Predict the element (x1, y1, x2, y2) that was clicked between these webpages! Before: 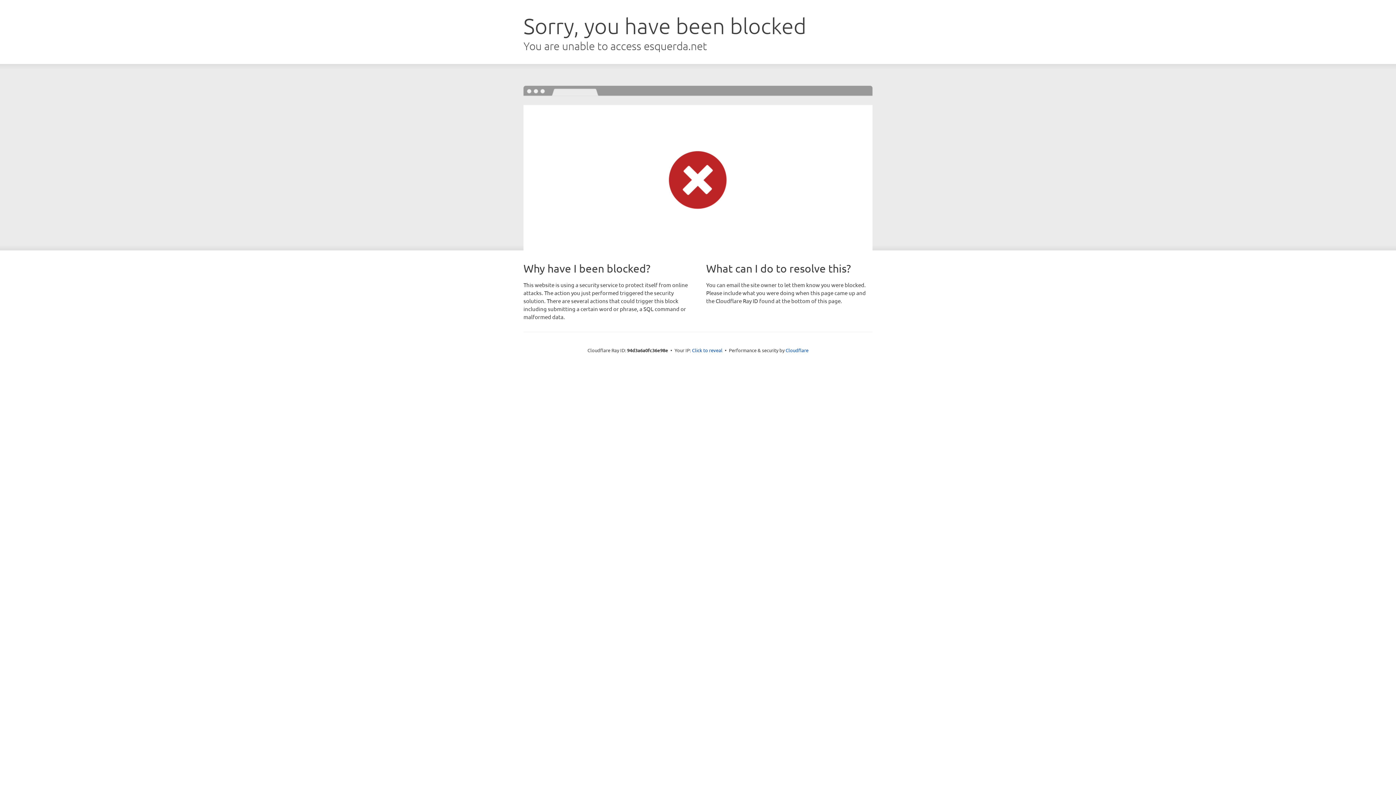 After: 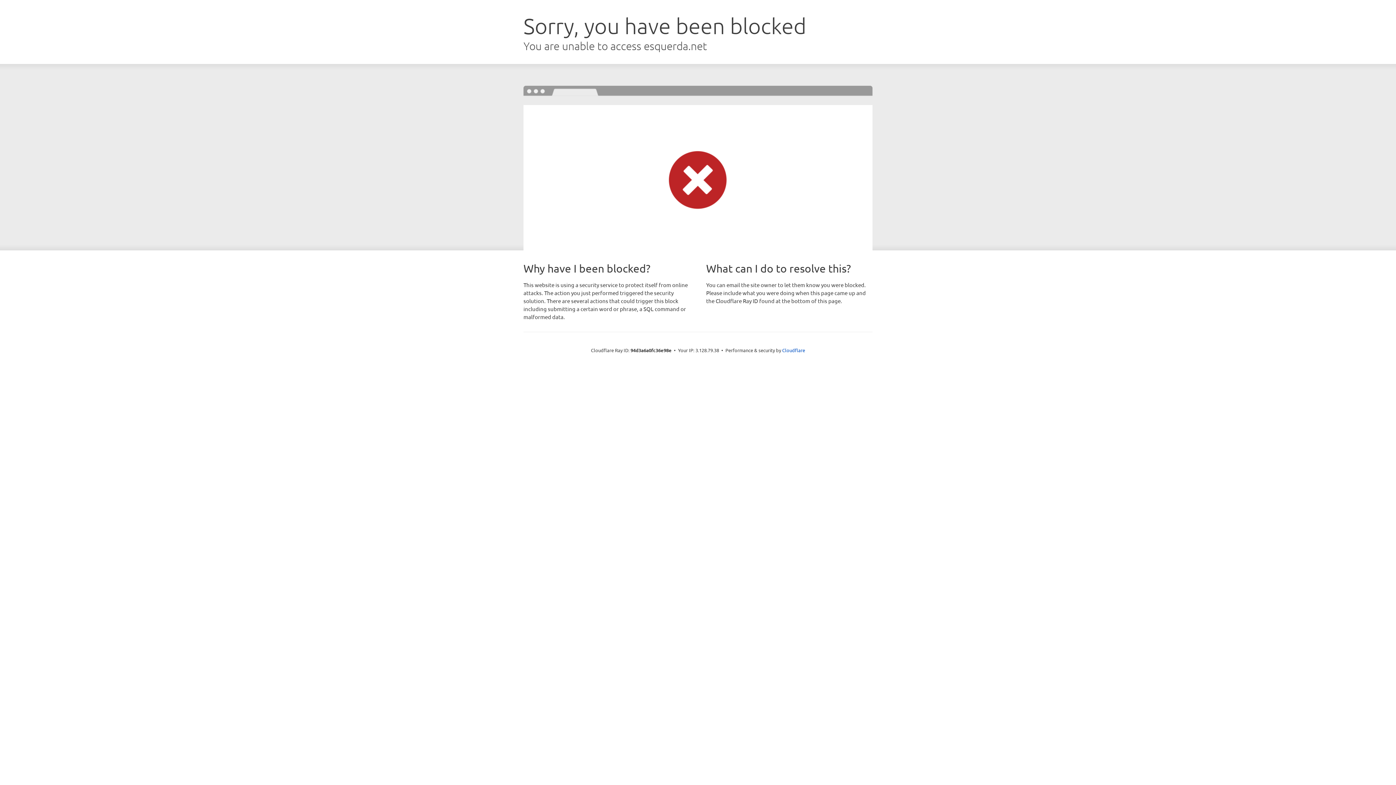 Action: label: Click to reveal bbox: (692, 346, 722, 353)